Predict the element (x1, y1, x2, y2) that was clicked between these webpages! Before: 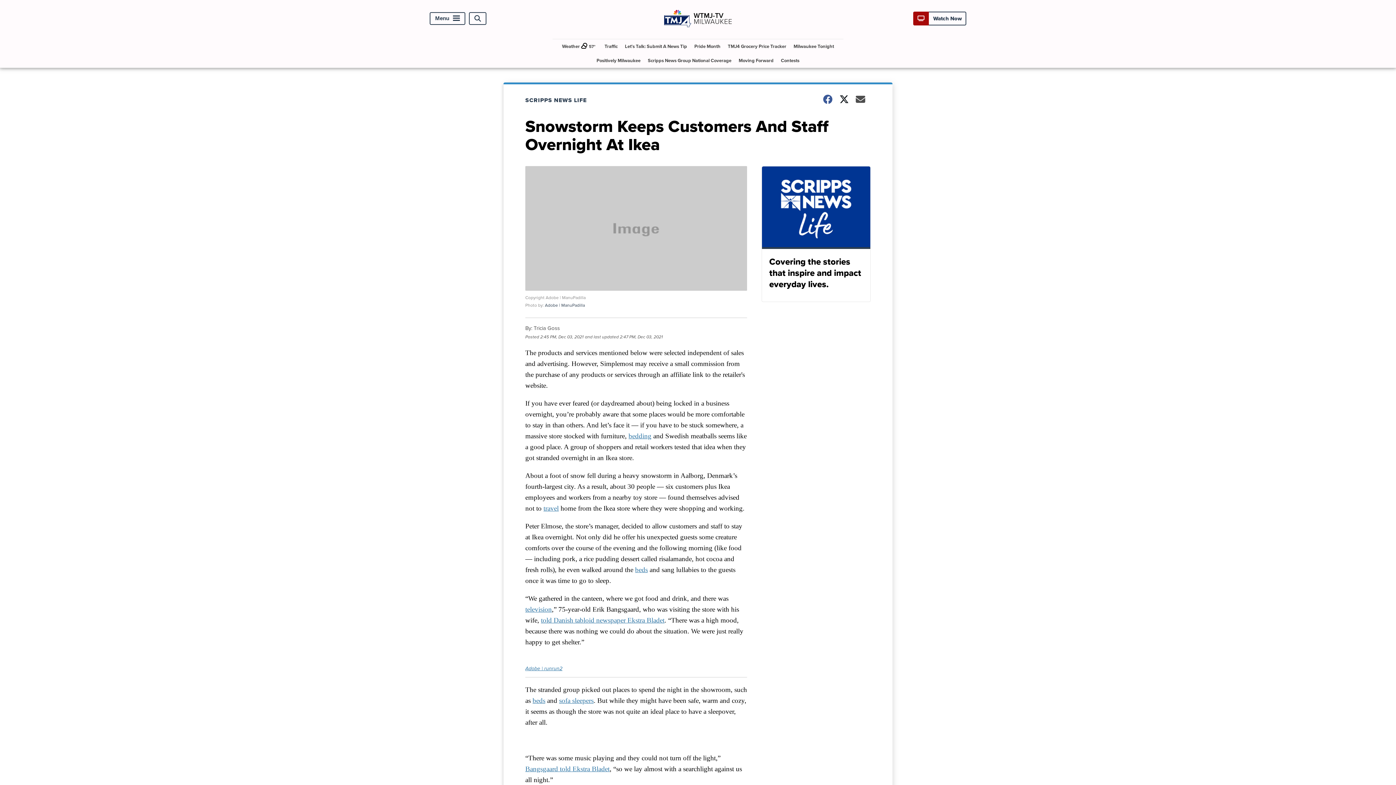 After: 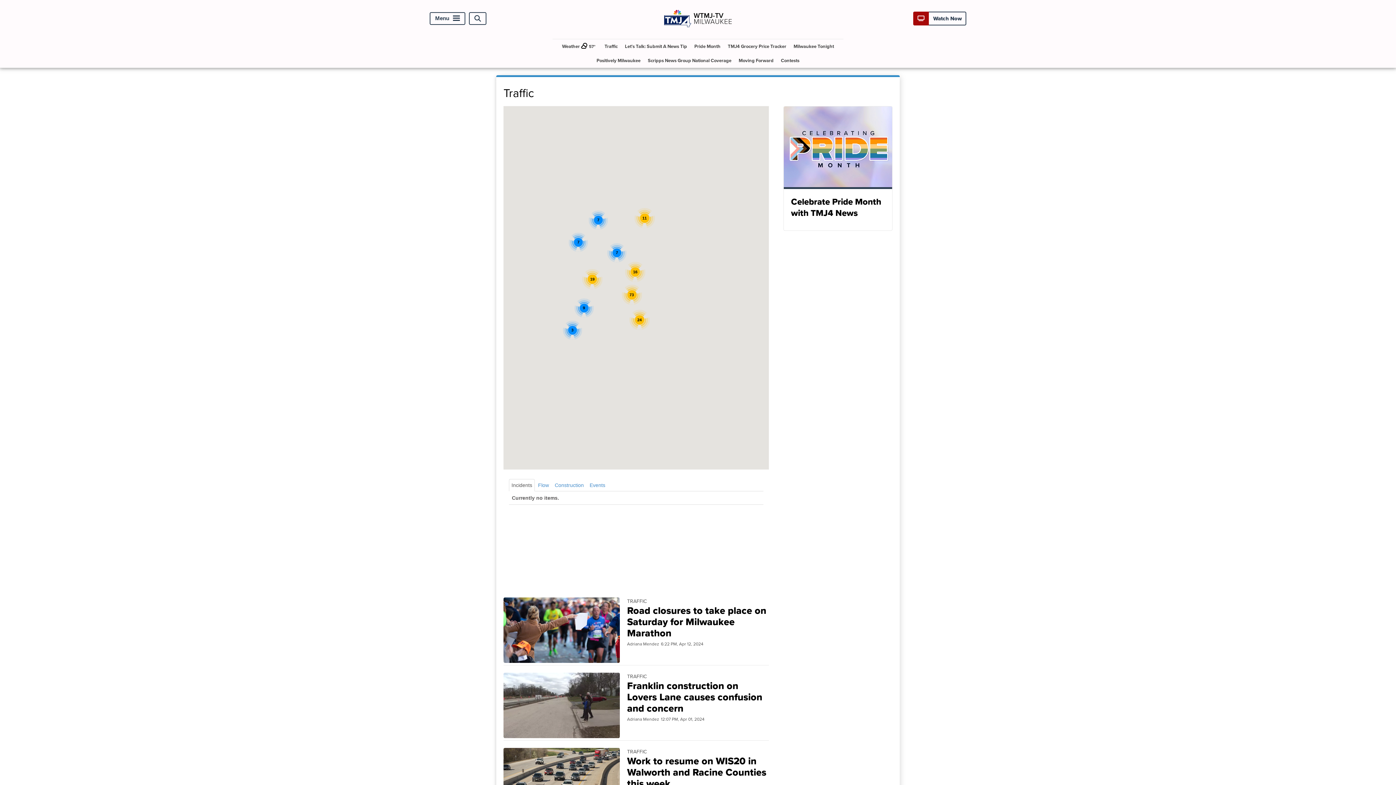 Action: bbox: (601, 39, 620, 53) label: Traffic